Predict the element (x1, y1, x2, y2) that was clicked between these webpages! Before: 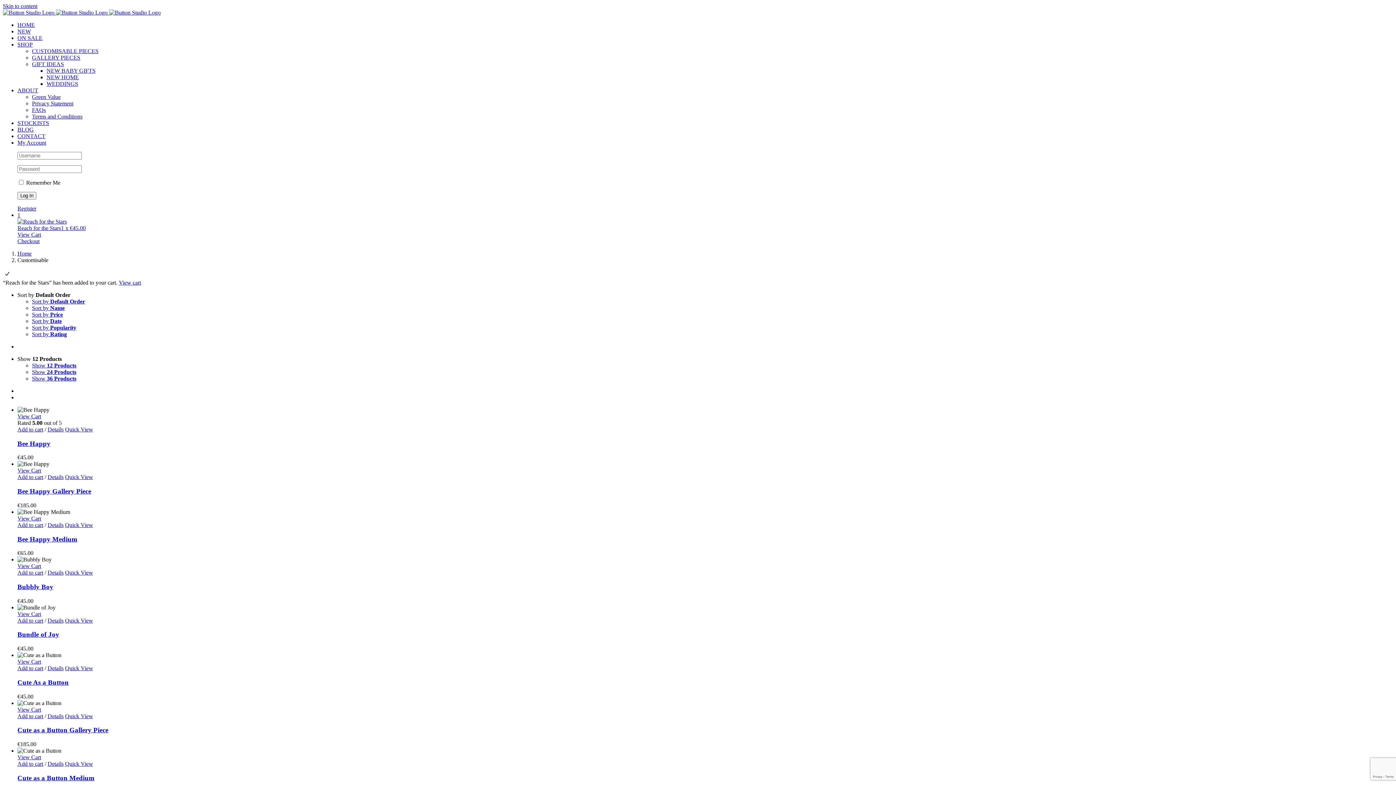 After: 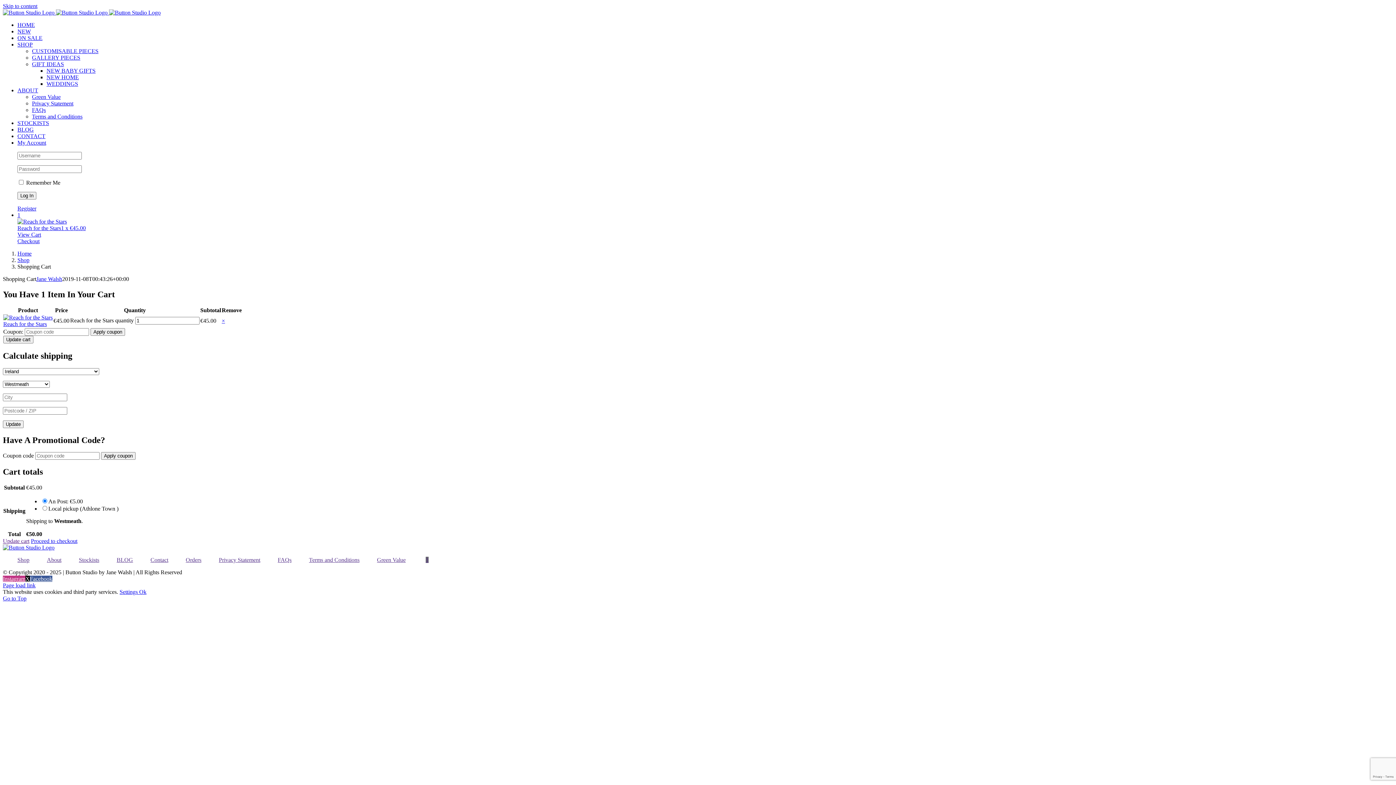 Action: label: View Cart bbox: (17, 754, 1393, 761)